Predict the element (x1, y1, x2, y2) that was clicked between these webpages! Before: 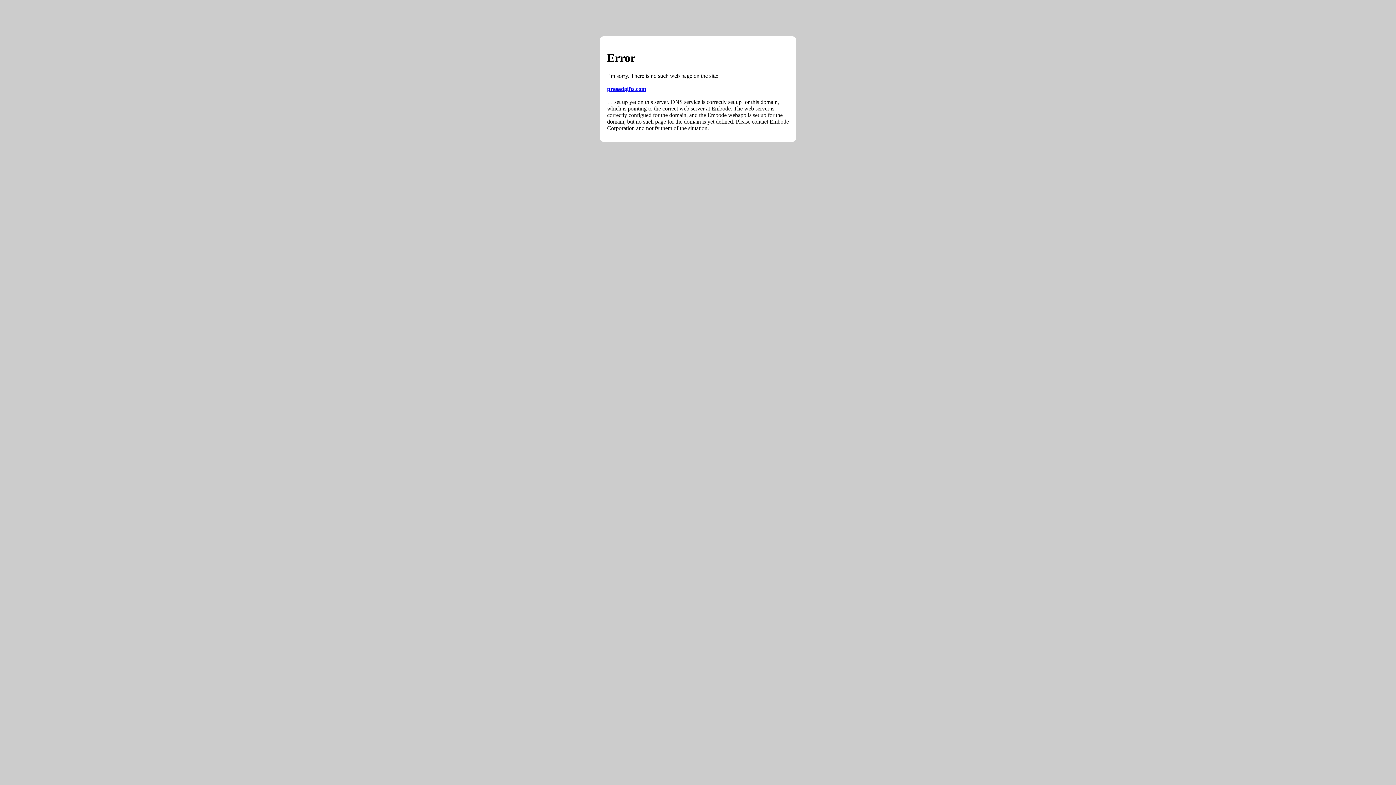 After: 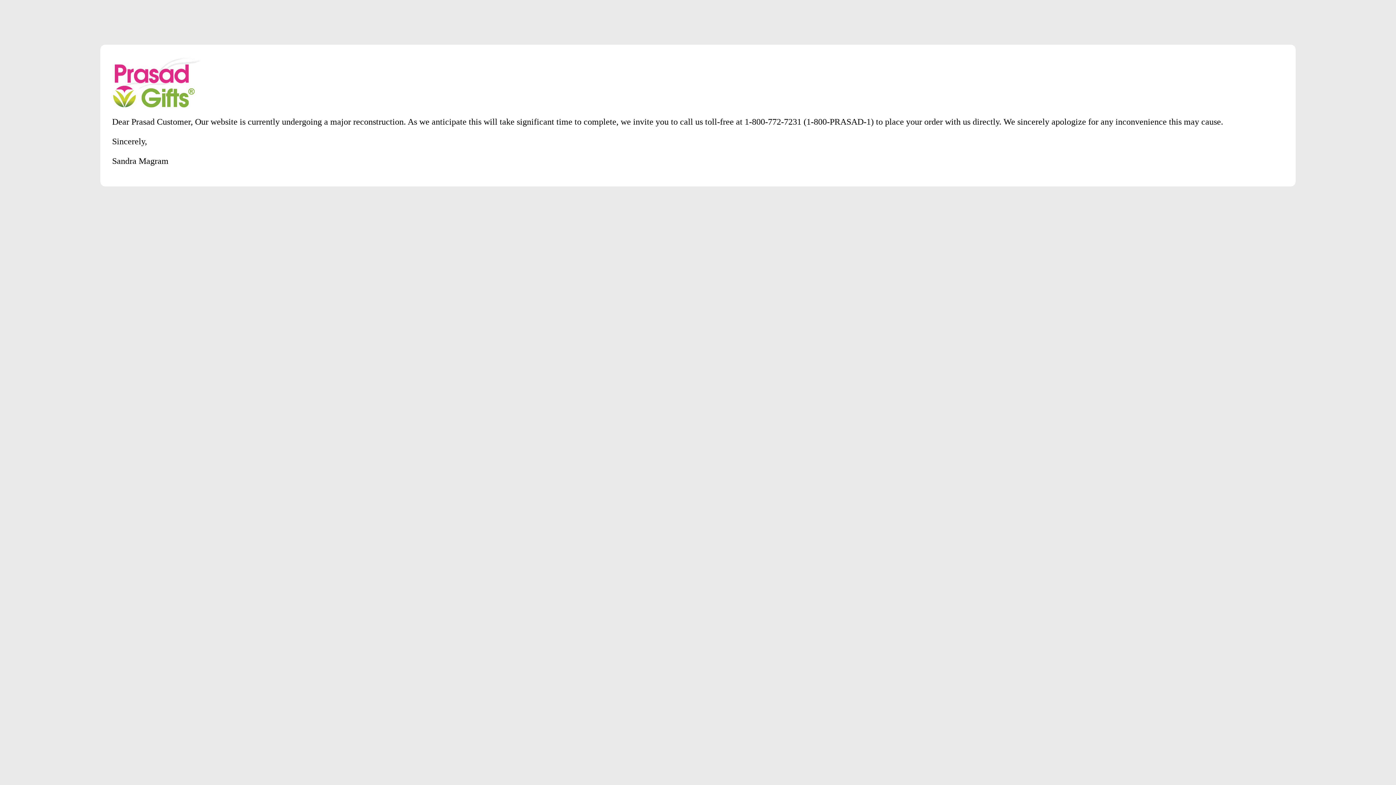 Action: label: prasadgifts.com bbox: (607, 85, 646, 91)